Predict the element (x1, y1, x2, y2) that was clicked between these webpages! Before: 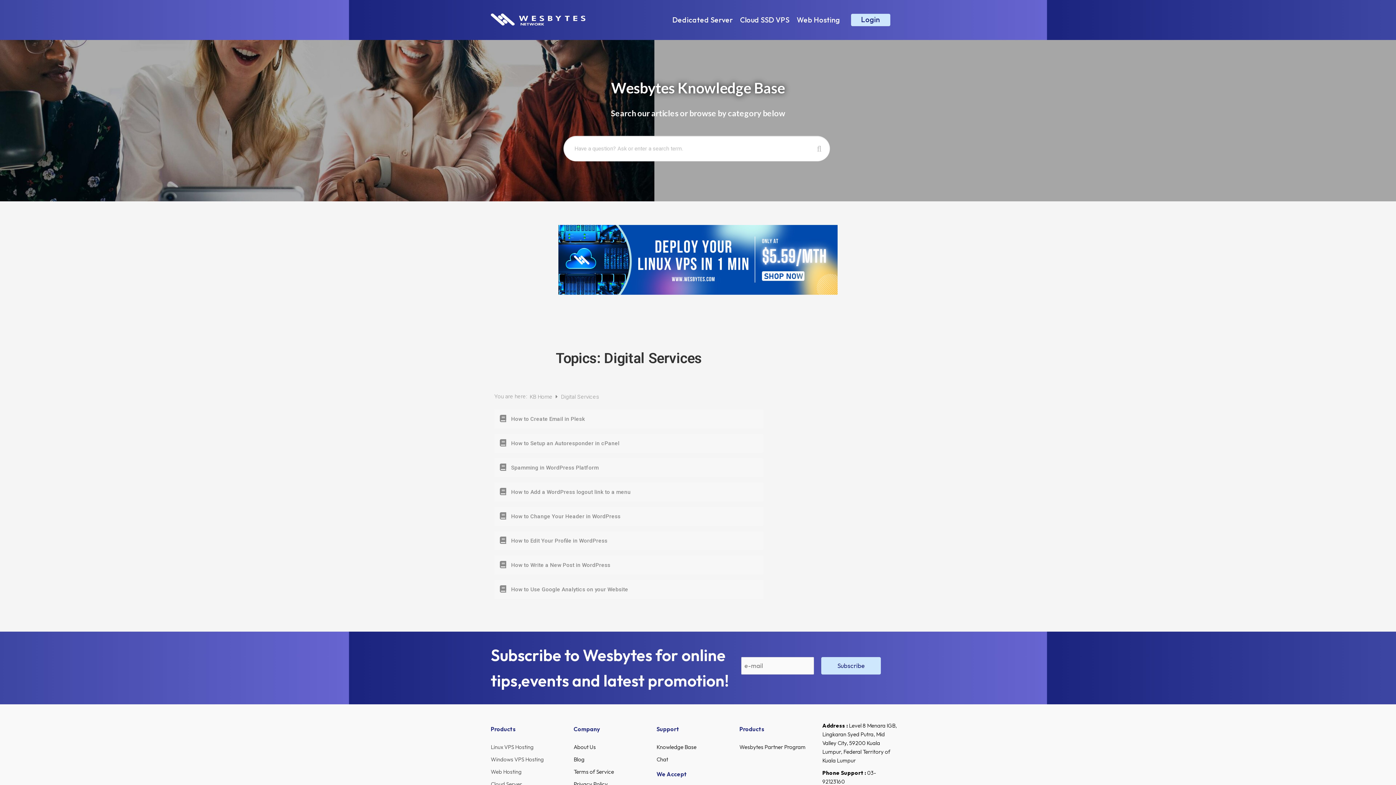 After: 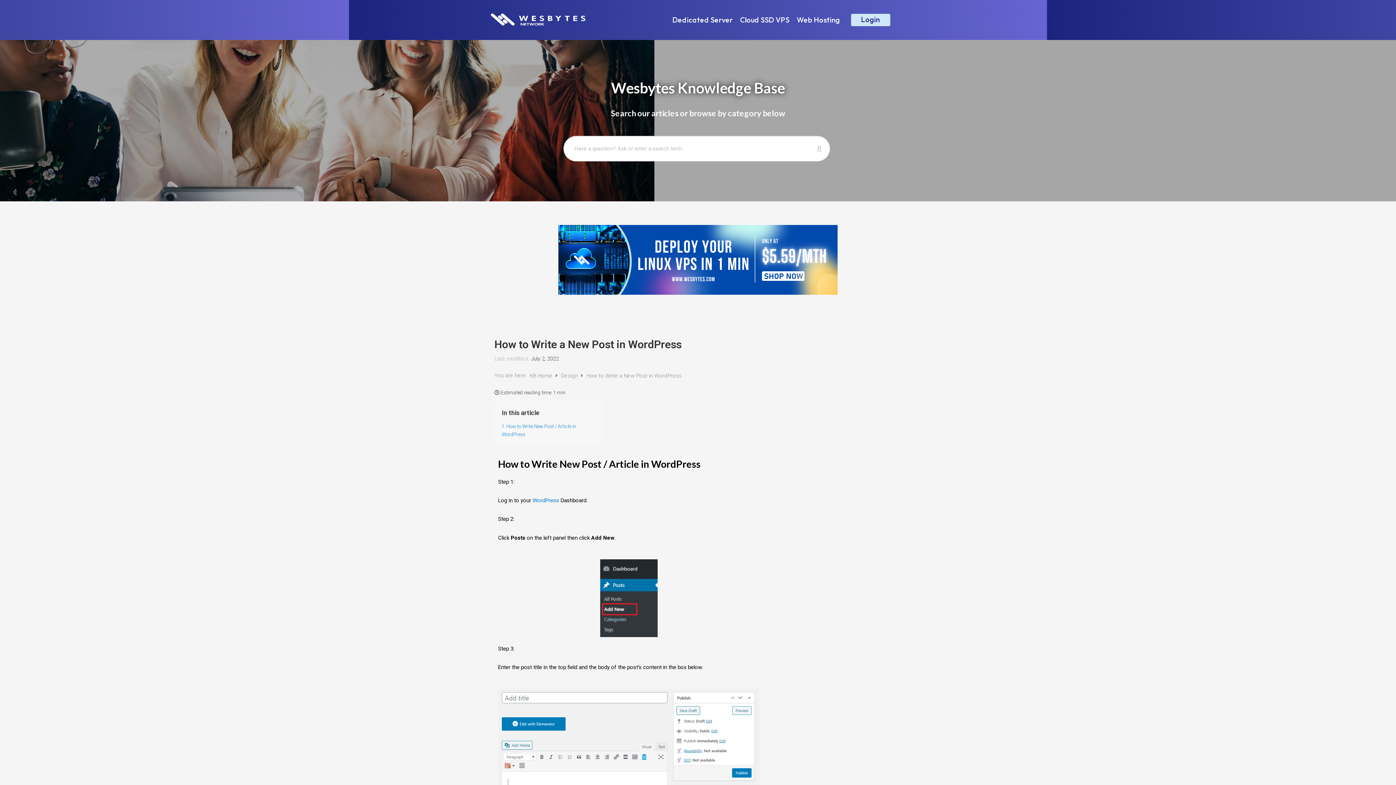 Action: label: How to Write a New Post in WordPress bbox: (511, 562, 610, 568)